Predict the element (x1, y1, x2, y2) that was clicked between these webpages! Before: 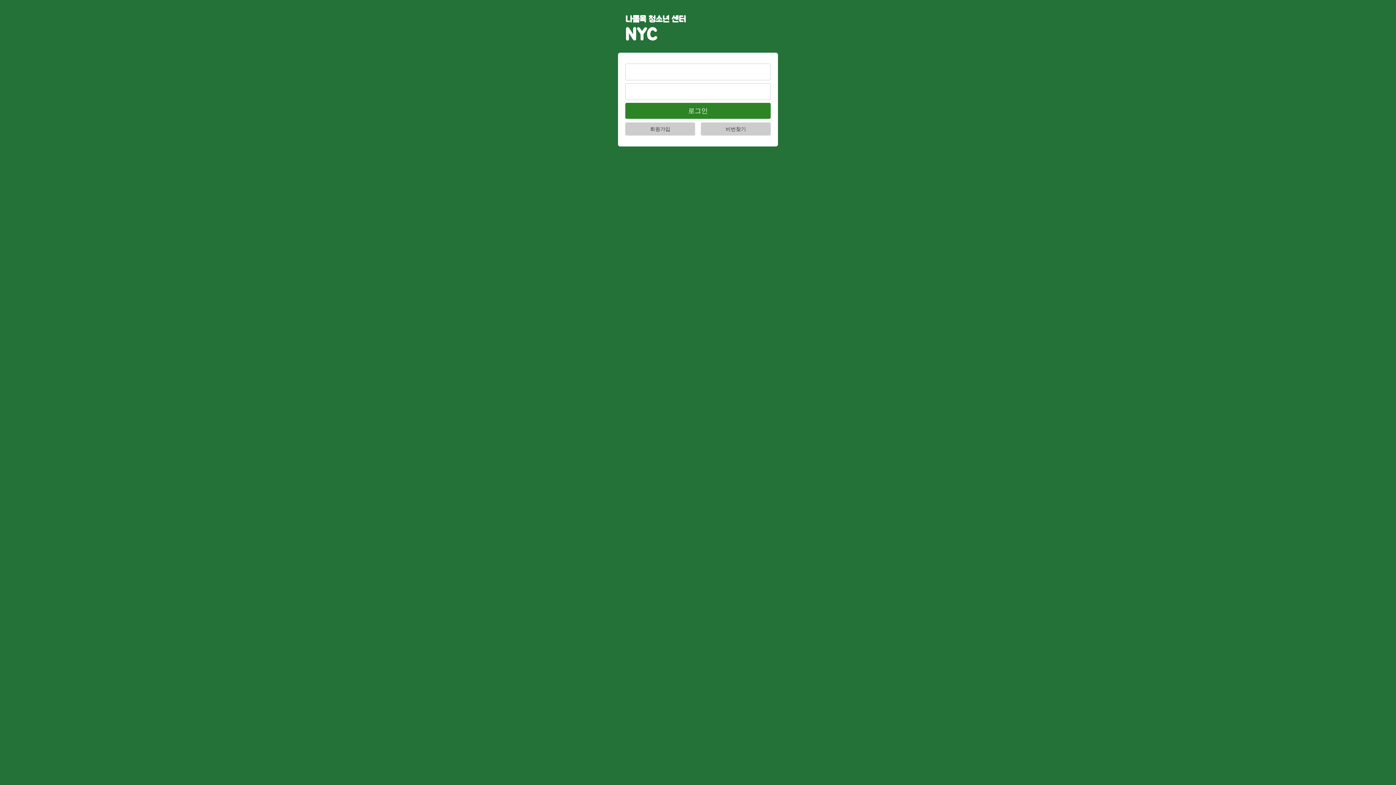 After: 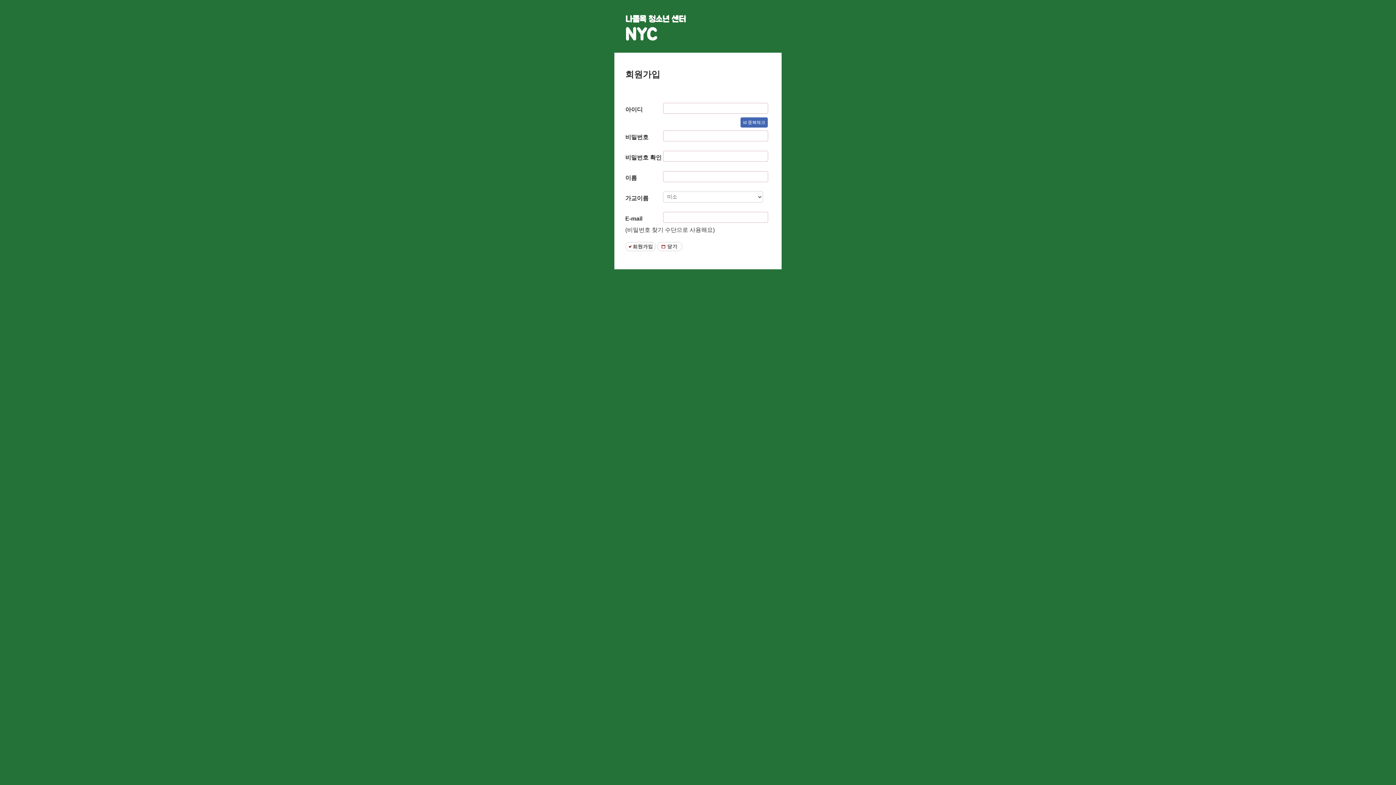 Action: label: 회원가입 bbox: (625, 122, 695, 135)